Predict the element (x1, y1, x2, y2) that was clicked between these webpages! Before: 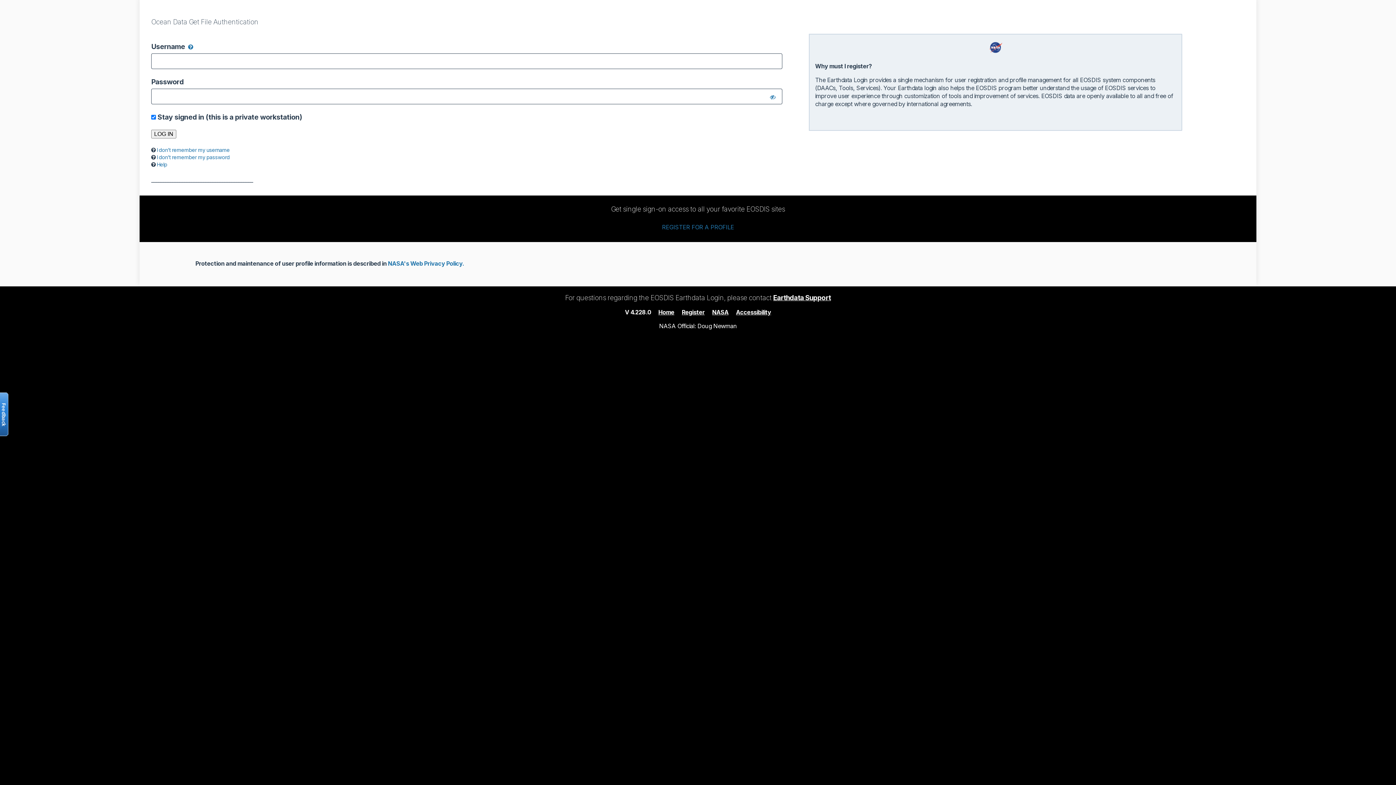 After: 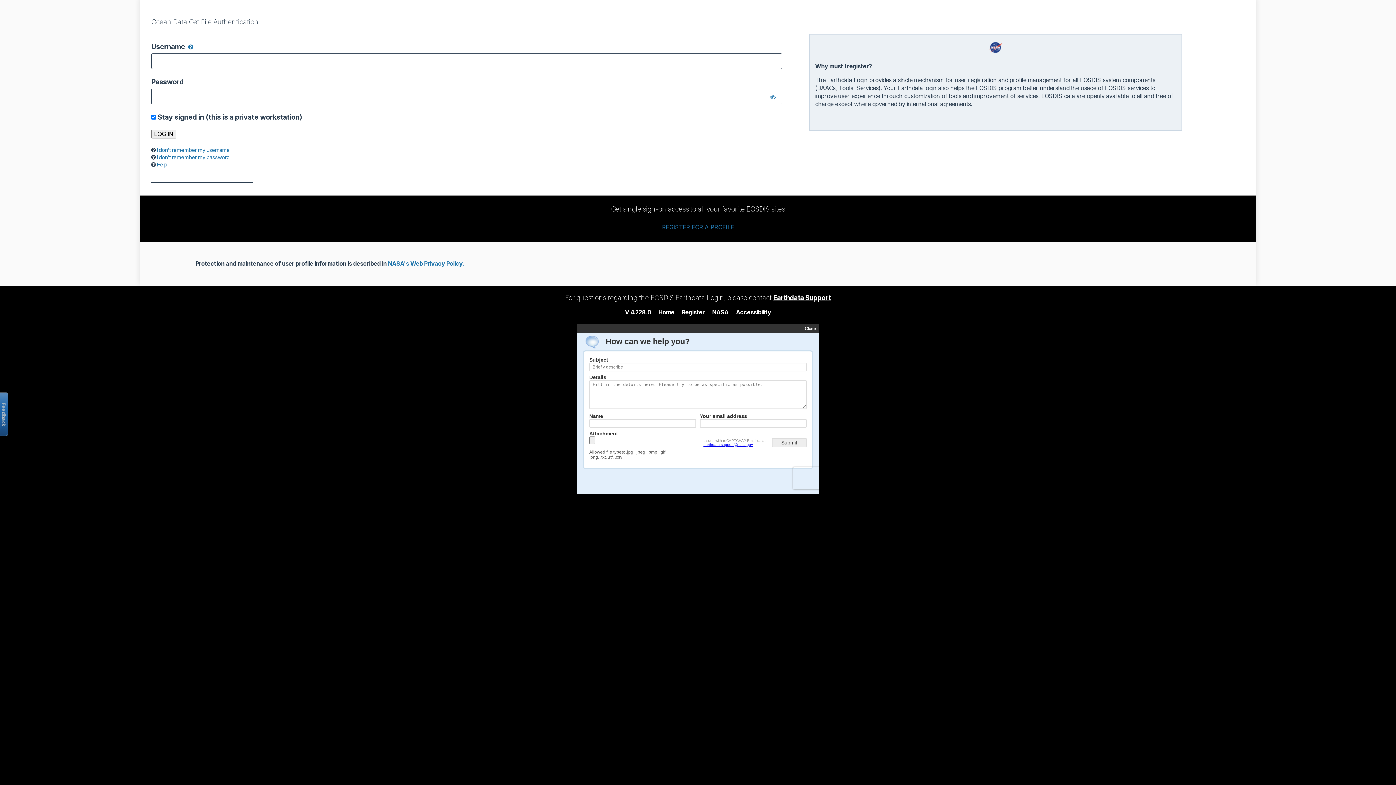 Action: bbox: (773, 293, 831, 302) label: Earthdata Support